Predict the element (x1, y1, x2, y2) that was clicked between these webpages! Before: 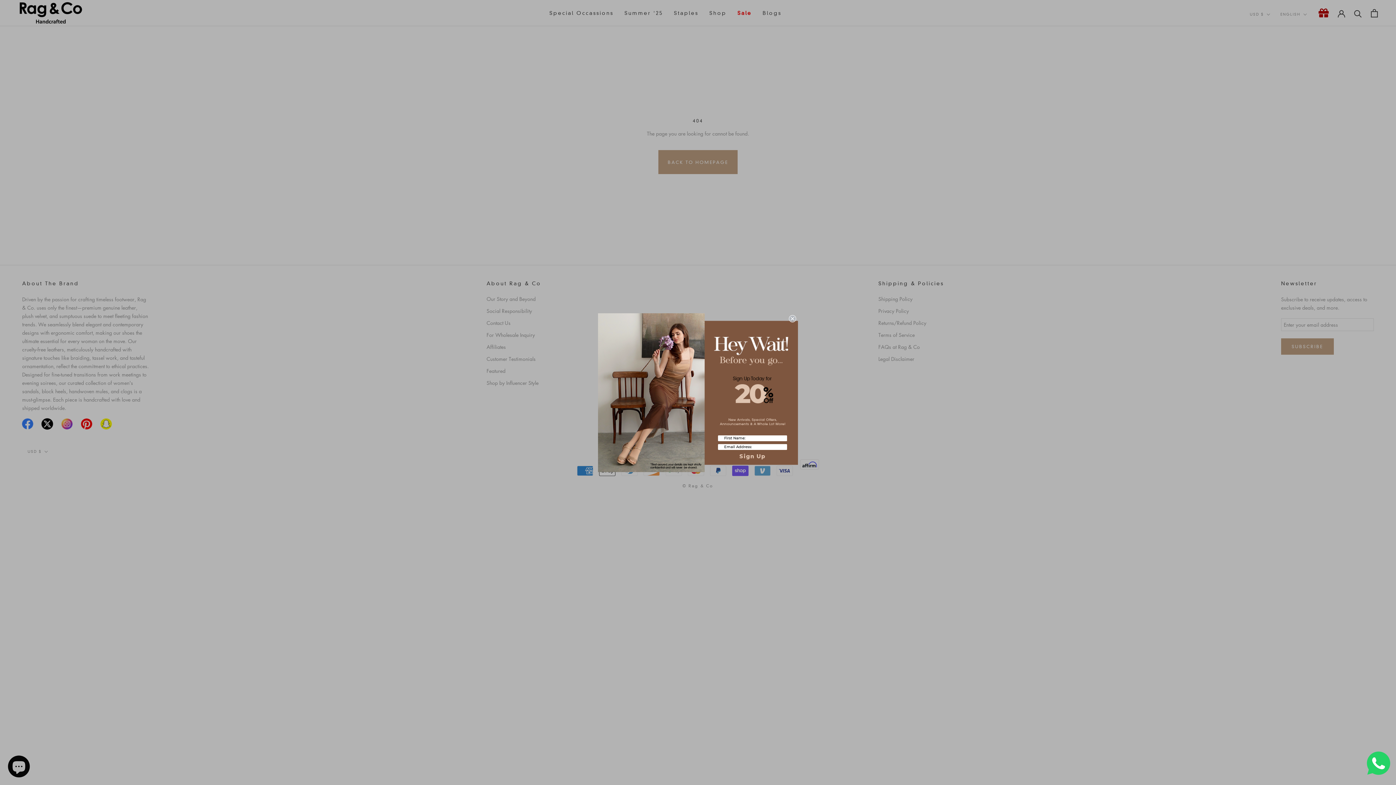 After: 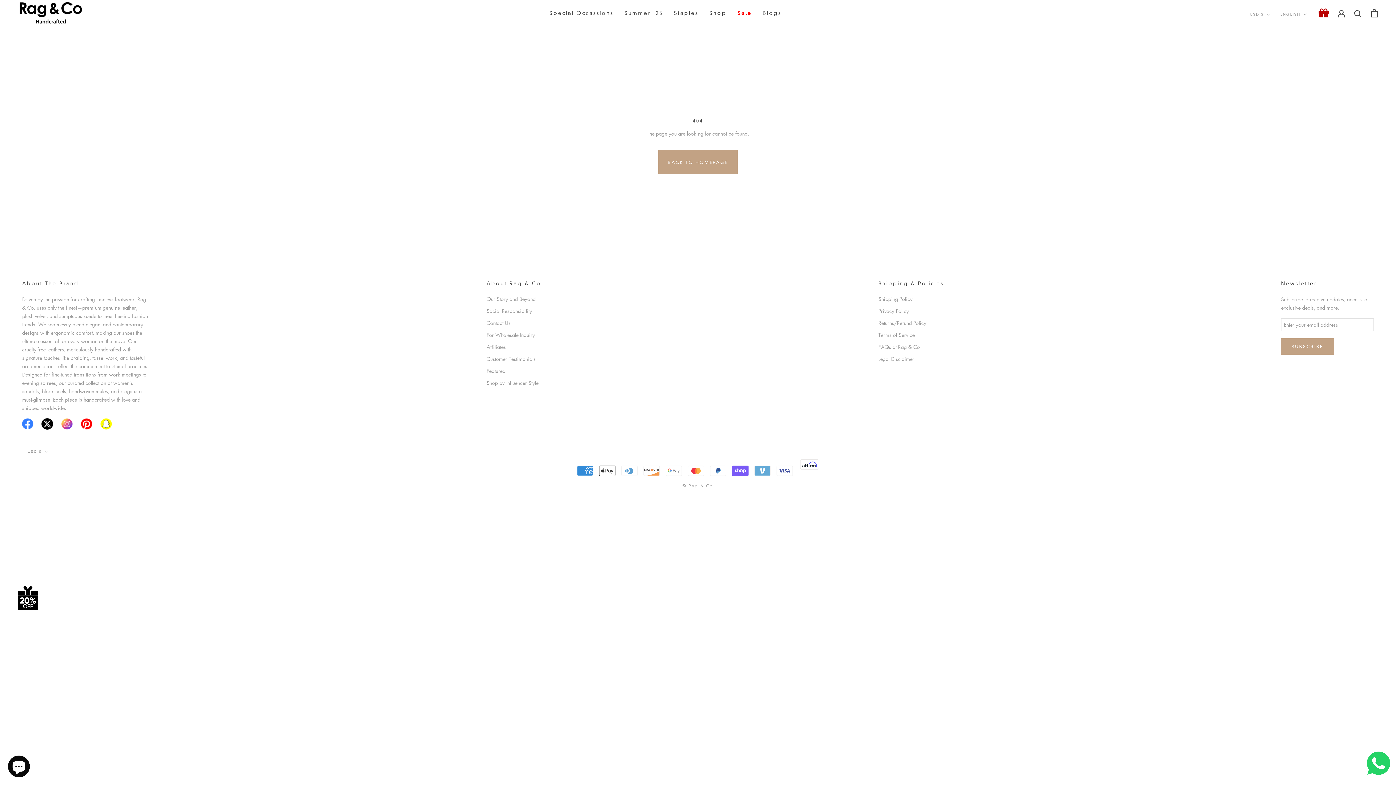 Action: label: Close dialog bbox: (789, 315, 796, 322)